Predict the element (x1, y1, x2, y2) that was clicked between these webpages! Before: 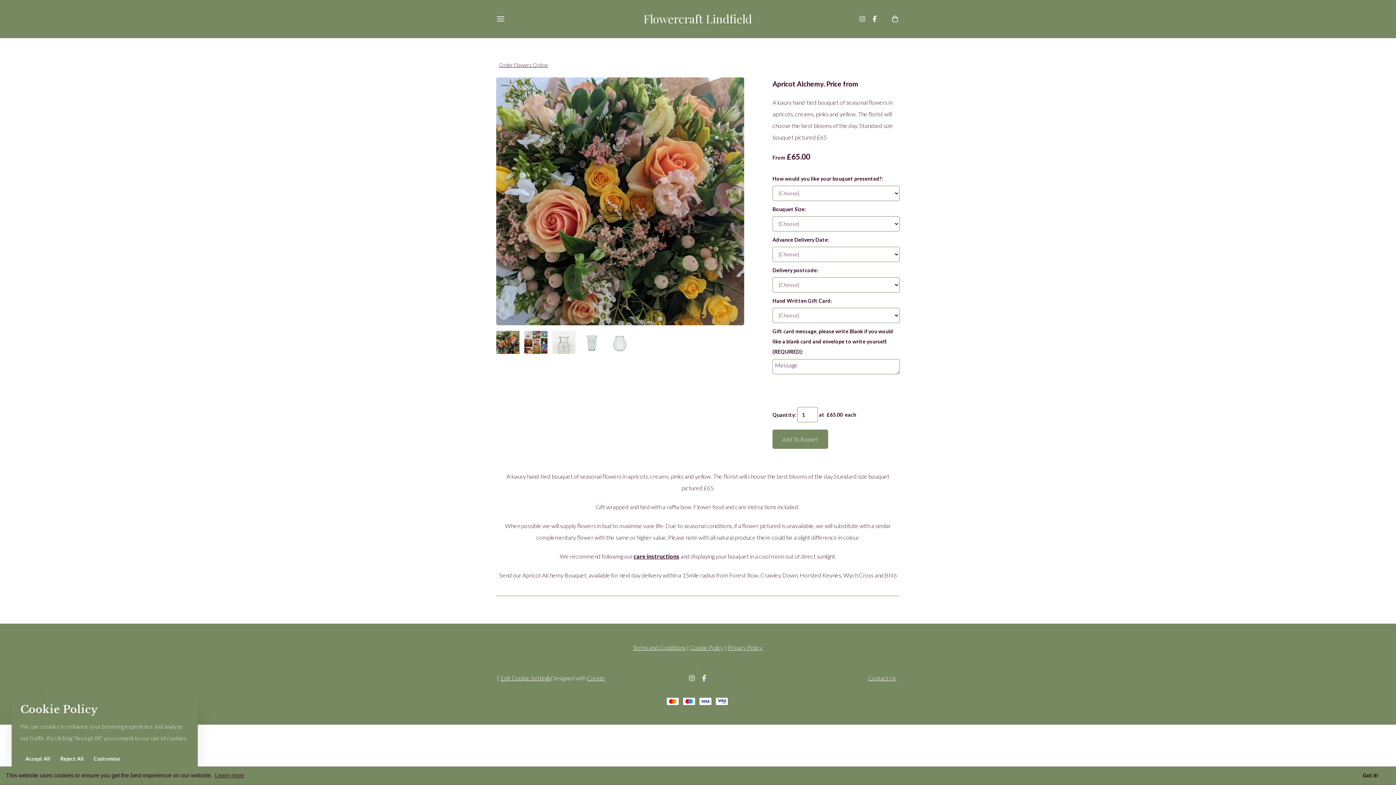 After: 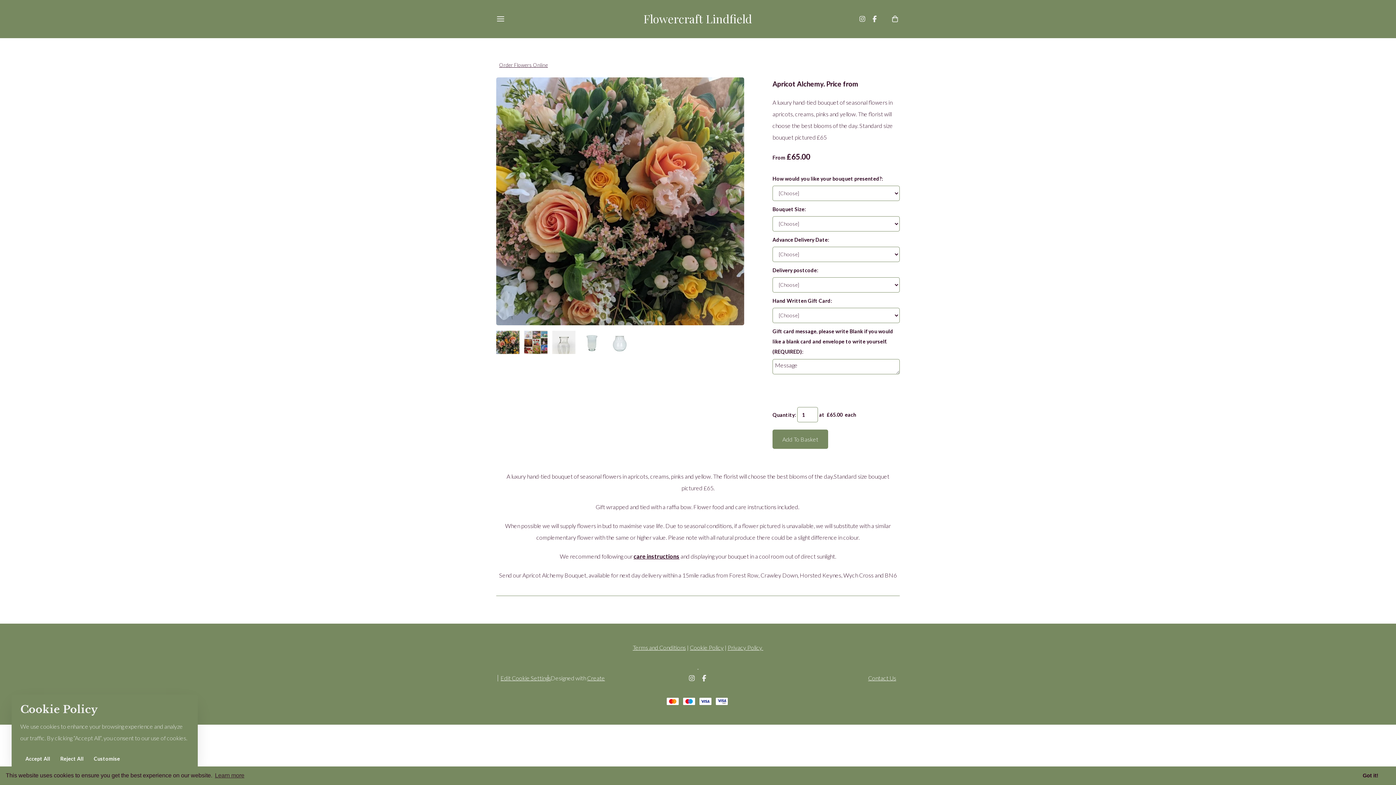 Action: bbox: (699, 673, 709, 684)